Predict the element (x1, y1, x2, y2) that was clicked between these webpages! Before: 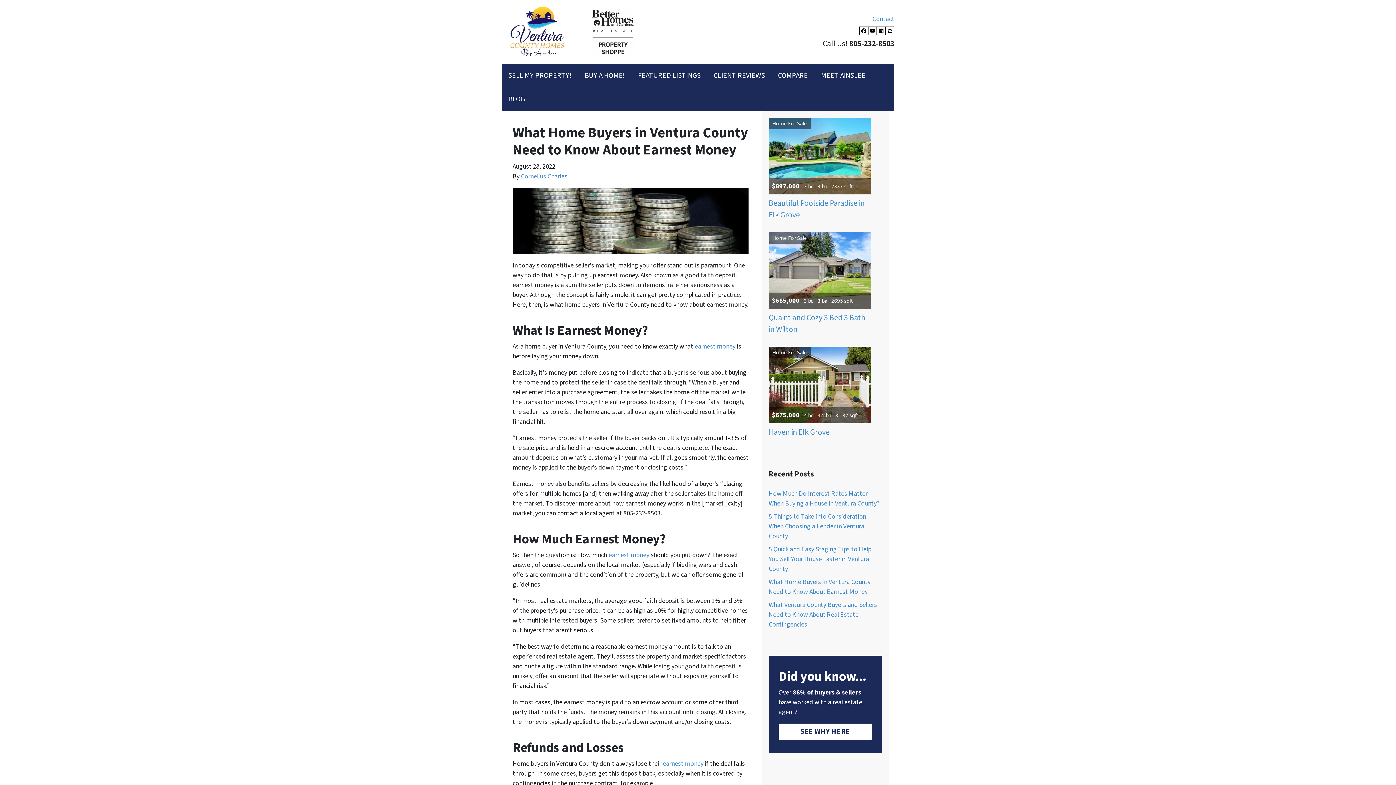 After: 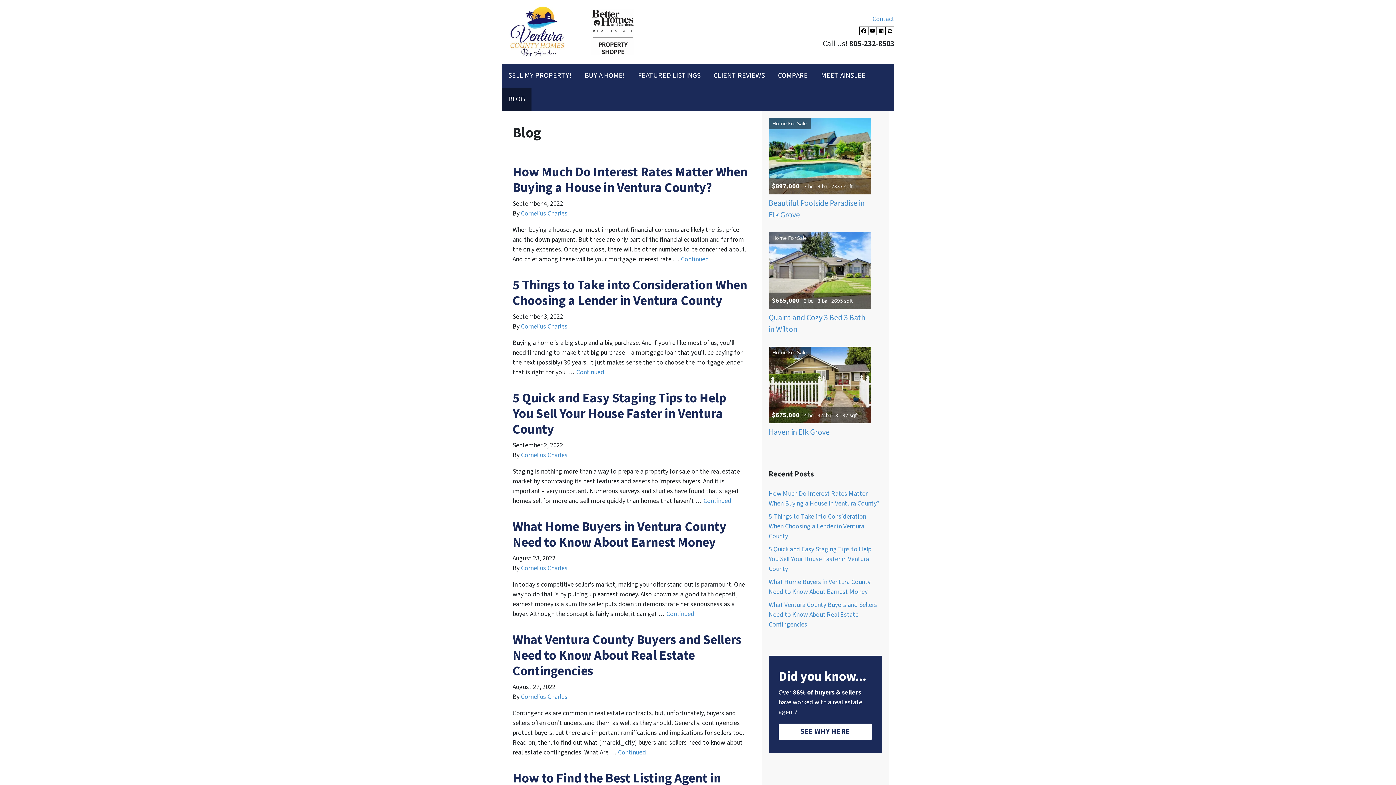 Action: label: BLOG bbox: (501, 87, 531, 111)